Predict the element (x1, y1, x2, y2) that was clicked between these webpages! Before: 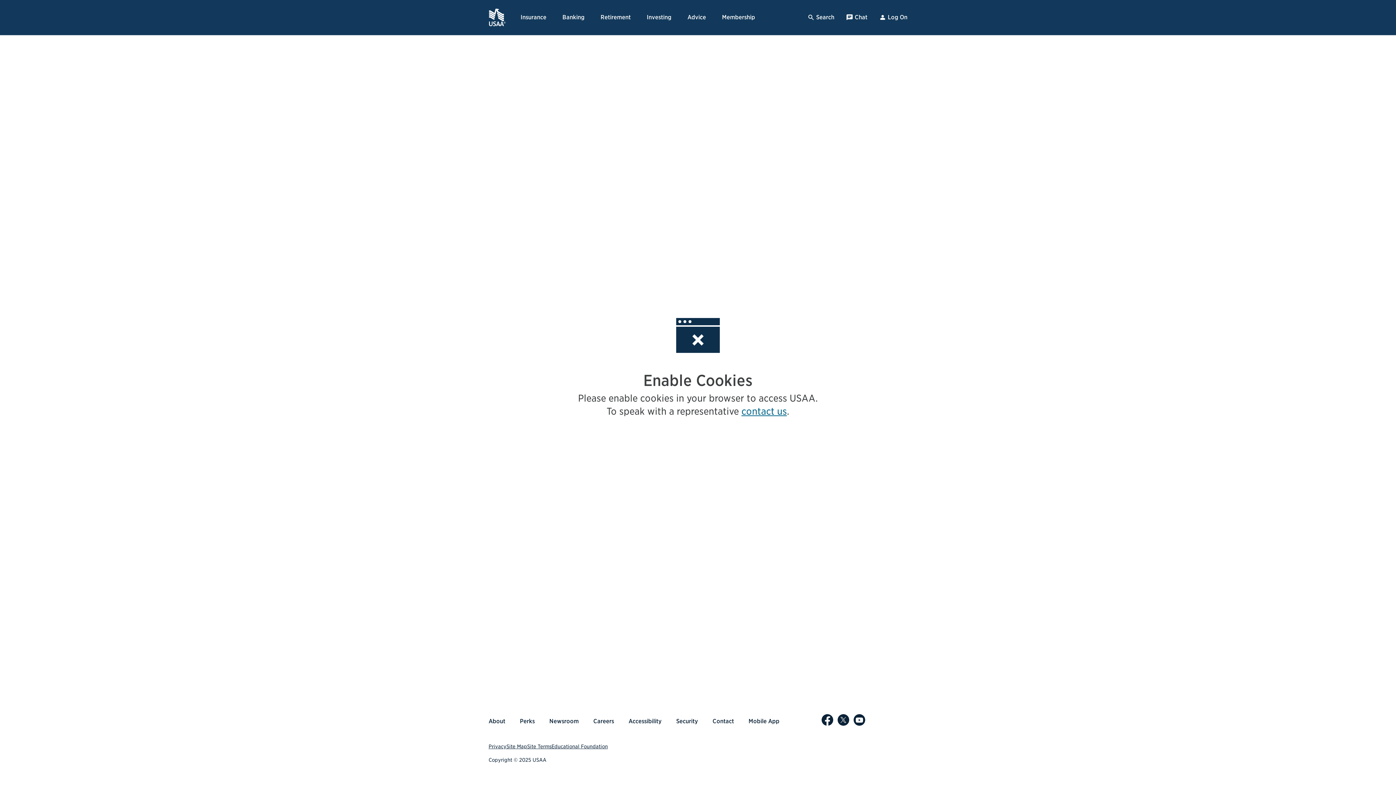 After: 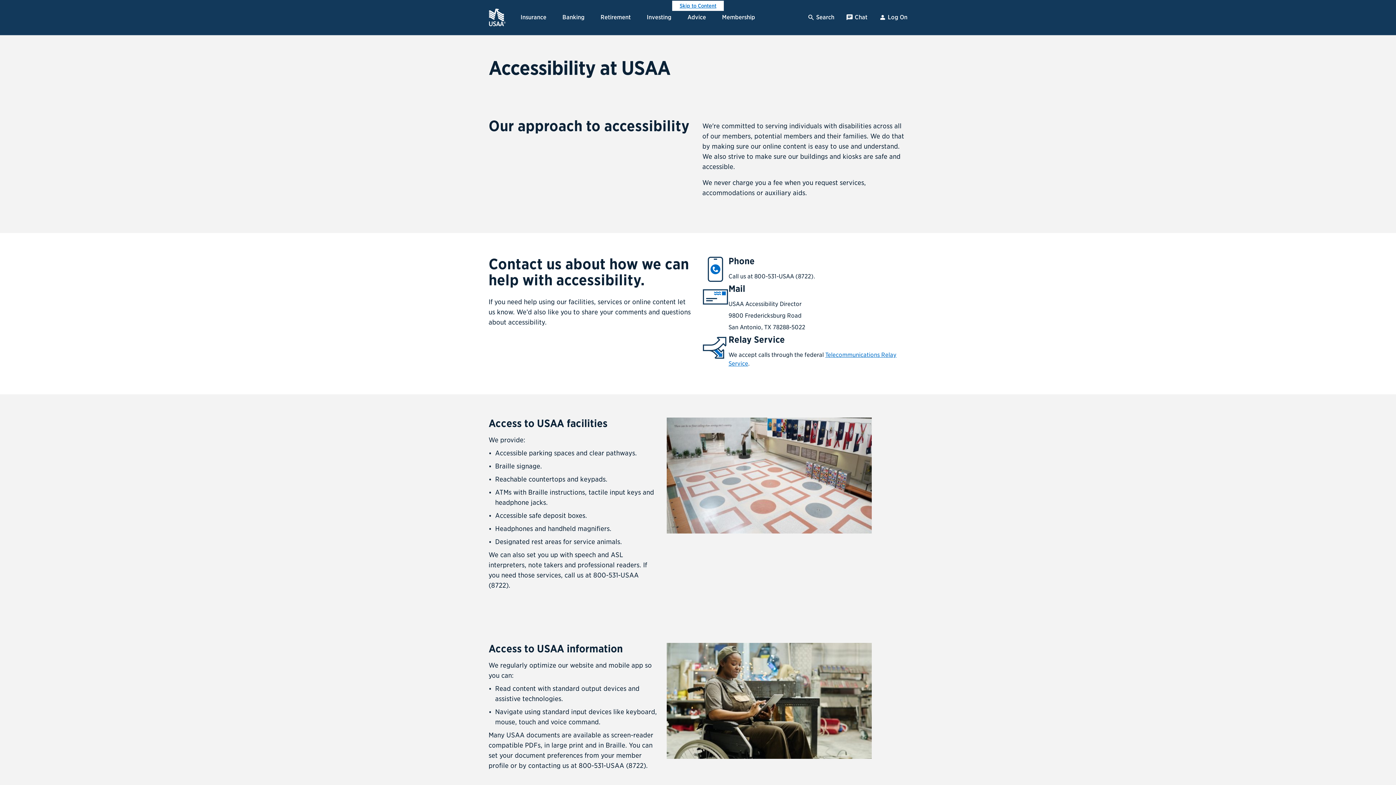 Action: bbox: (625, 714, 664, 728) label: Accessibility